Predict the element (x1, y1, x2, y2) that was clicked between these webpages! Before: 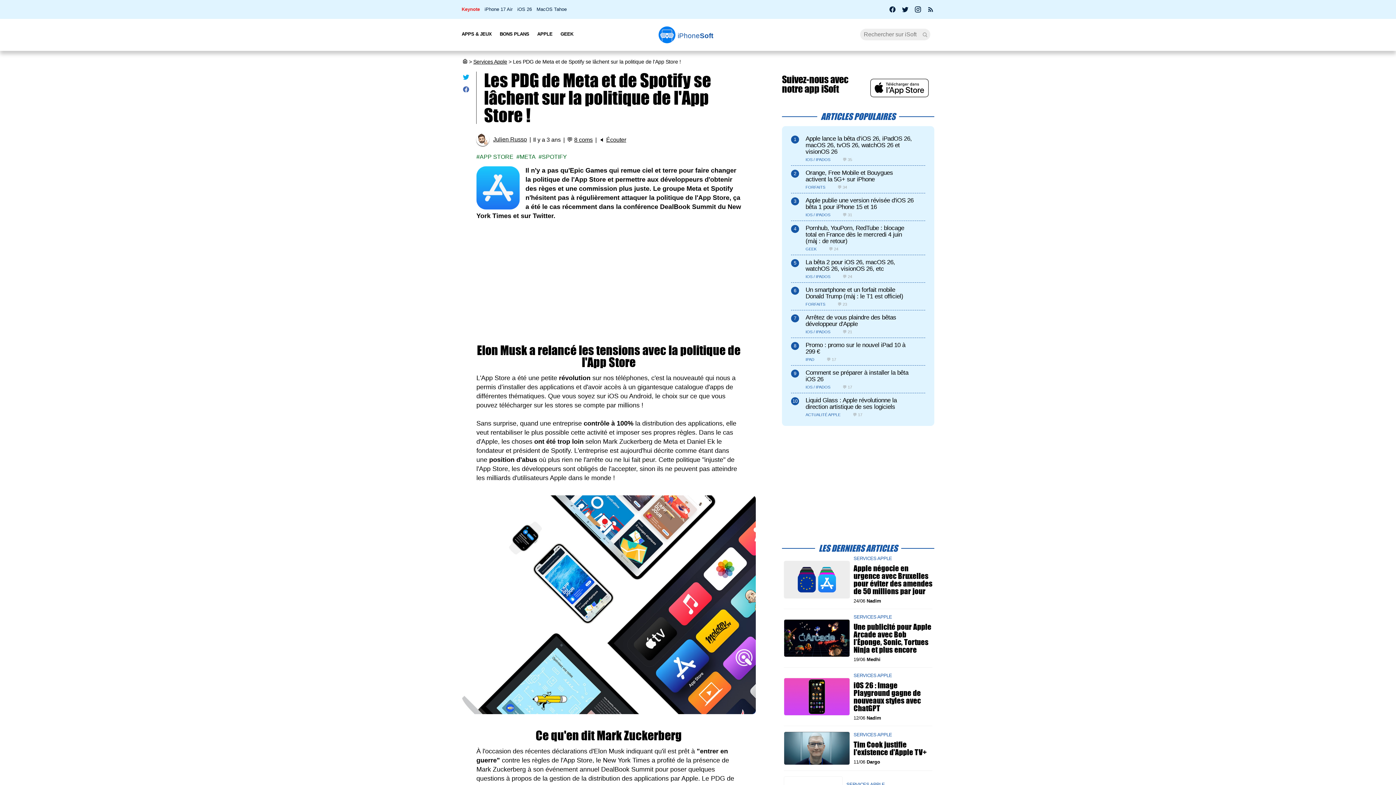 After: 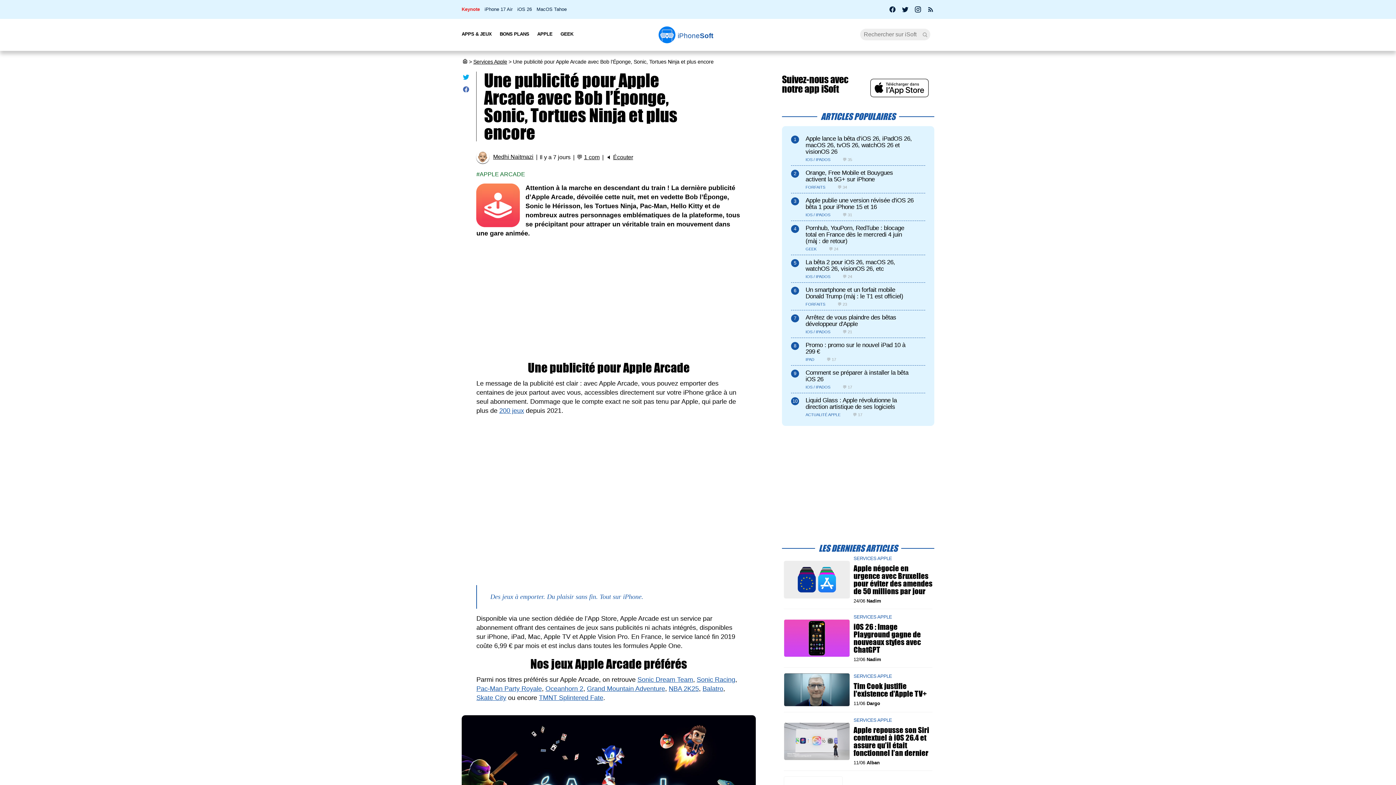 Action: bbox: (853, 623, 932, 653) label: Une publicité pour Apple Arcade avec Bob l’Éponge, Sonic, Tortues Ninja et plus encore